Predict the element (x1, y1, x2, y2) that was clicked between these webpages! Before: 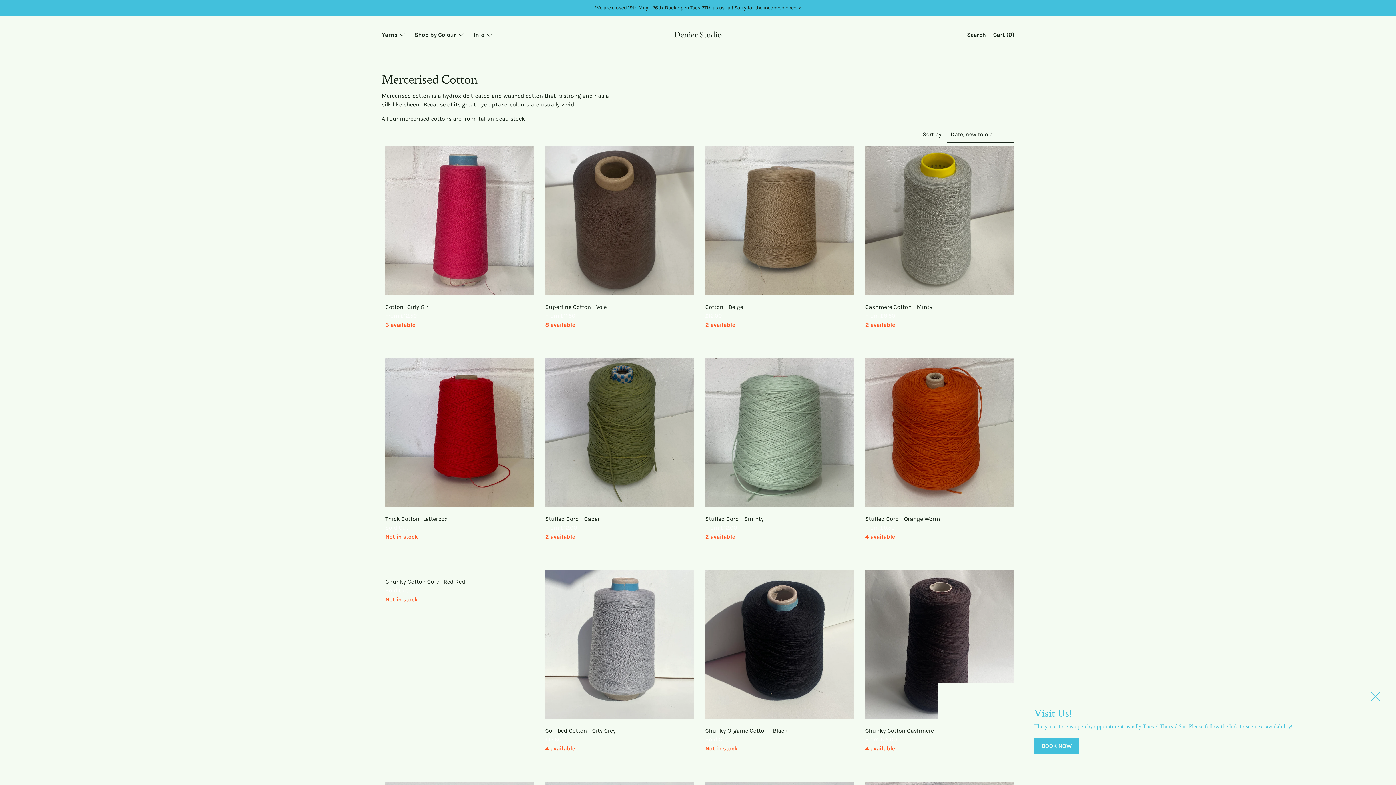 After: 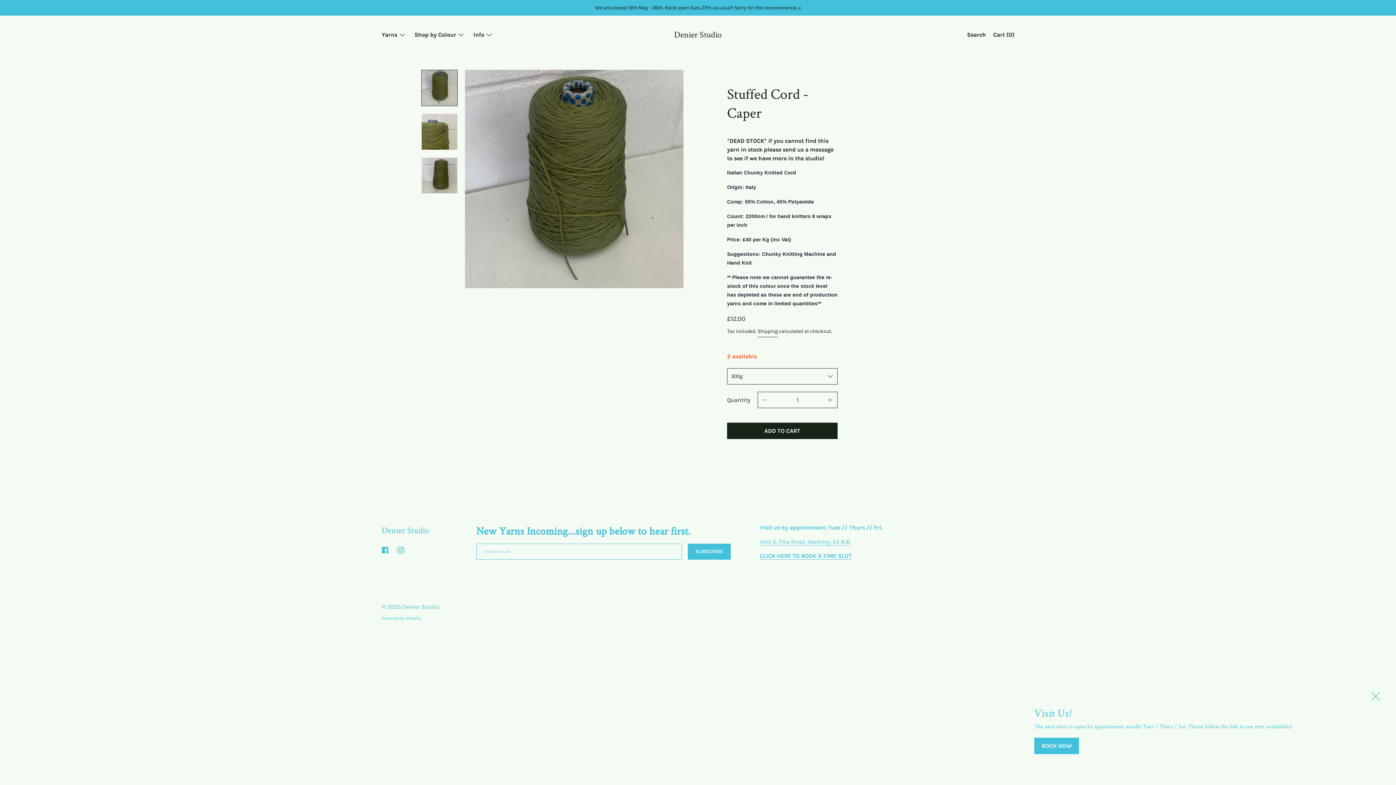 Action: label: Stuffed Cord - Caper

From £12.00

2 available
 bbox: (545, 358, 694, 541)